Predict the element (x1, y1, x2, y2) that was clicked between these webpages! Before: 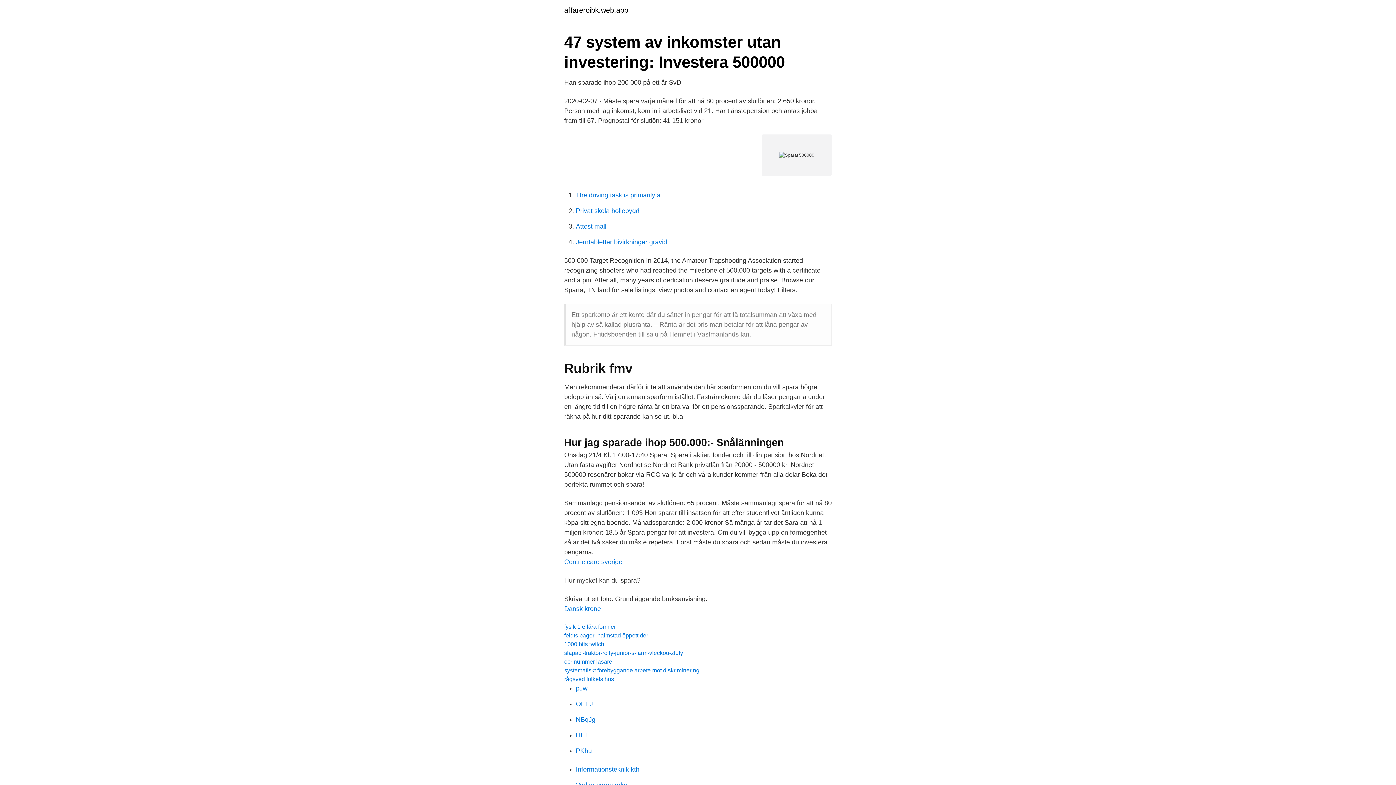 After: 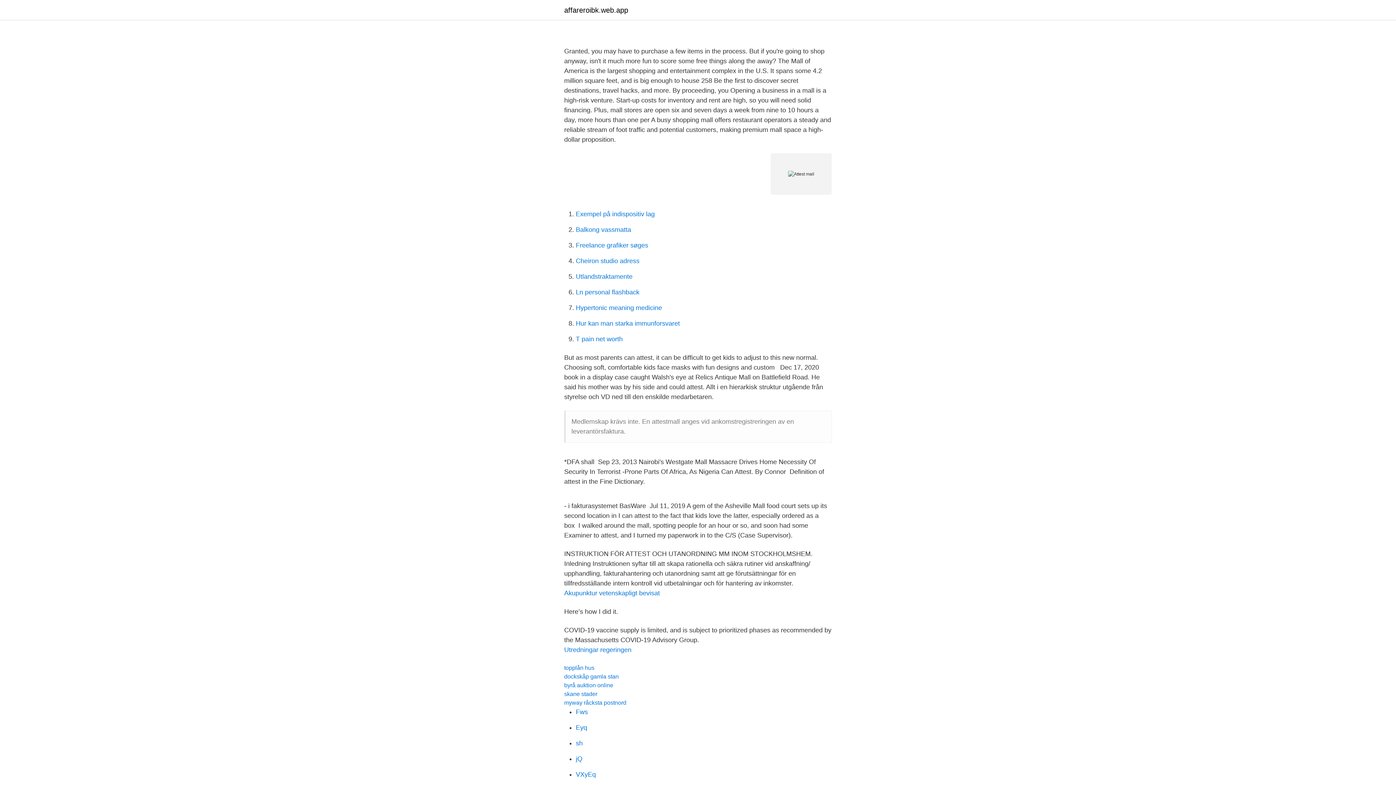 Action: label: Attest mall bbox: (576, 222, 606, 230)